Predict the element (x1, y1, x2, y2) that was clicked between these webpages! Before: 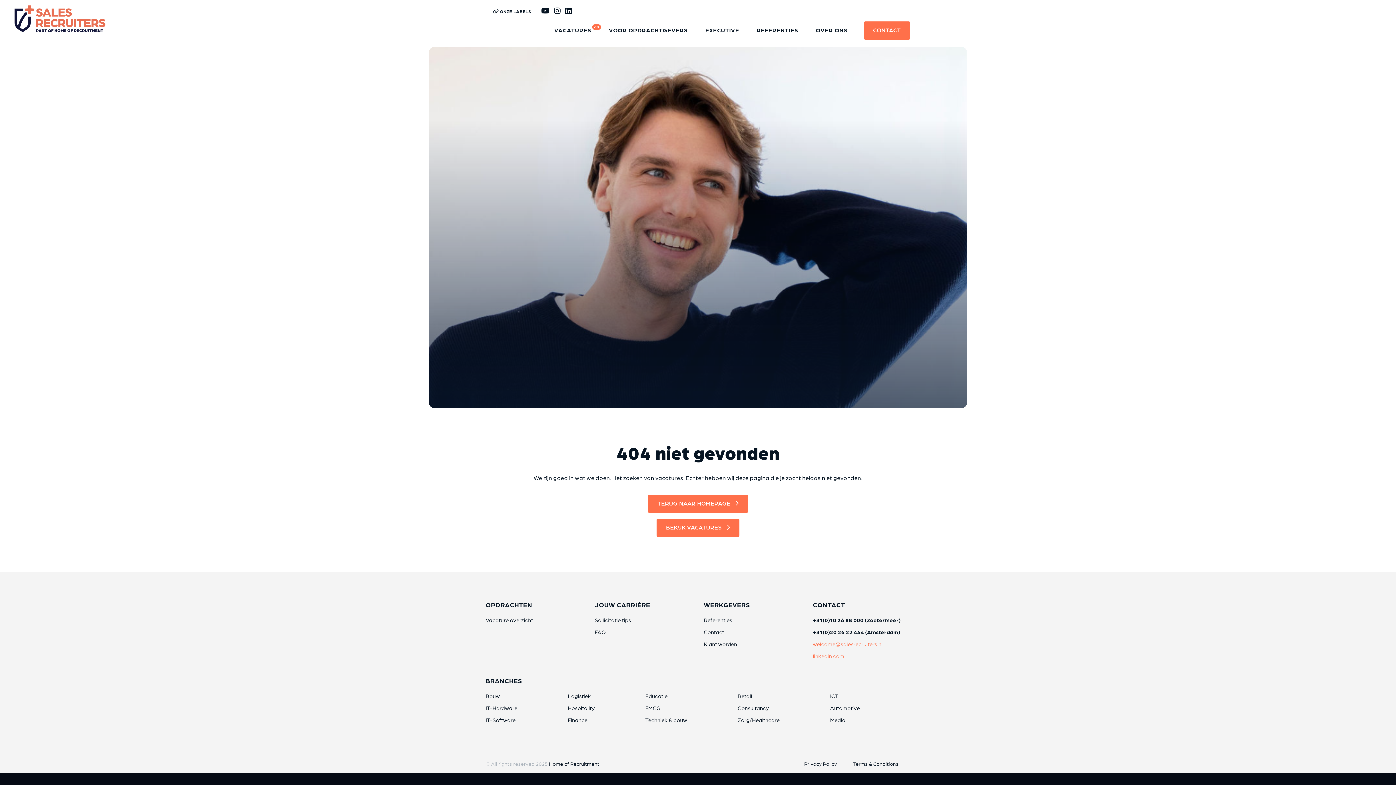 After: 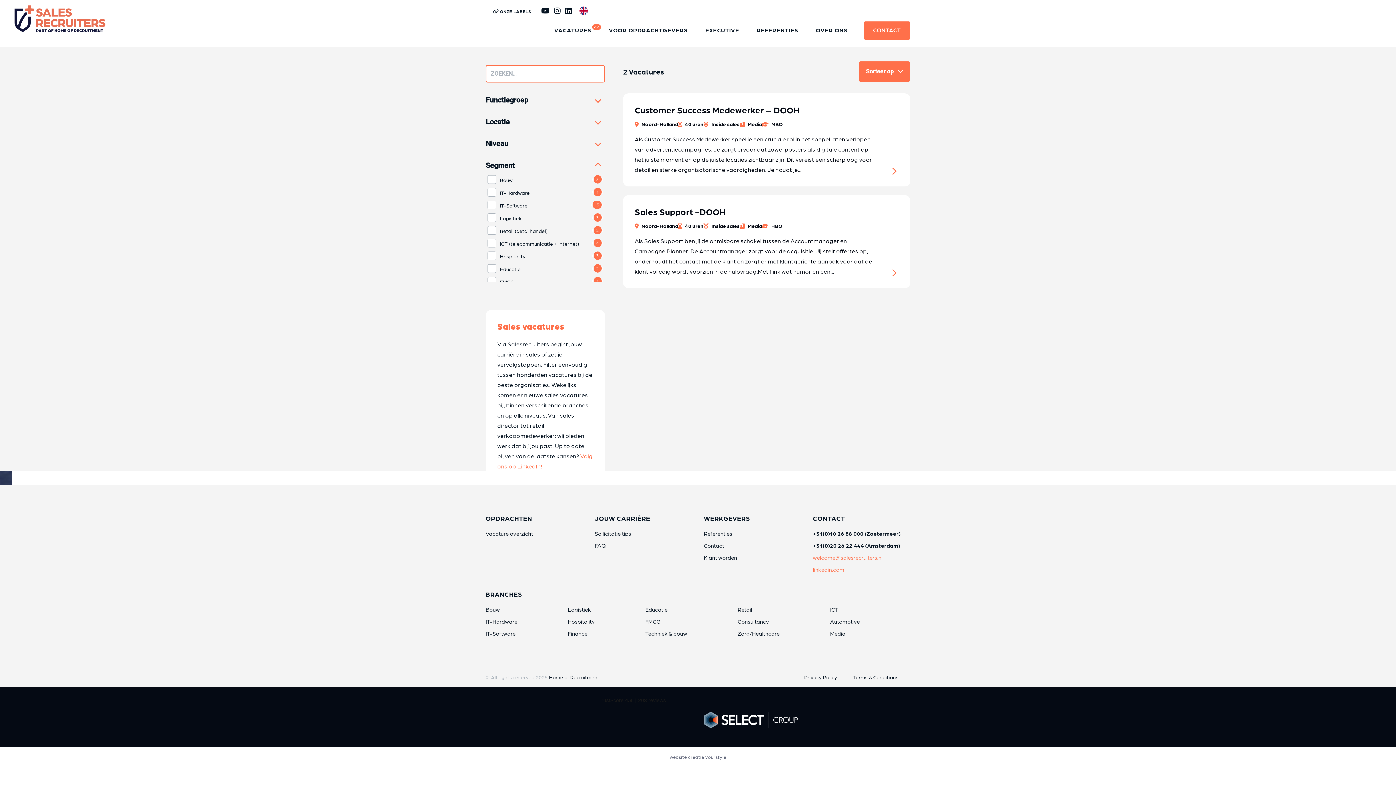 Action: label: Media bbox: (830, 714, 845, 726)